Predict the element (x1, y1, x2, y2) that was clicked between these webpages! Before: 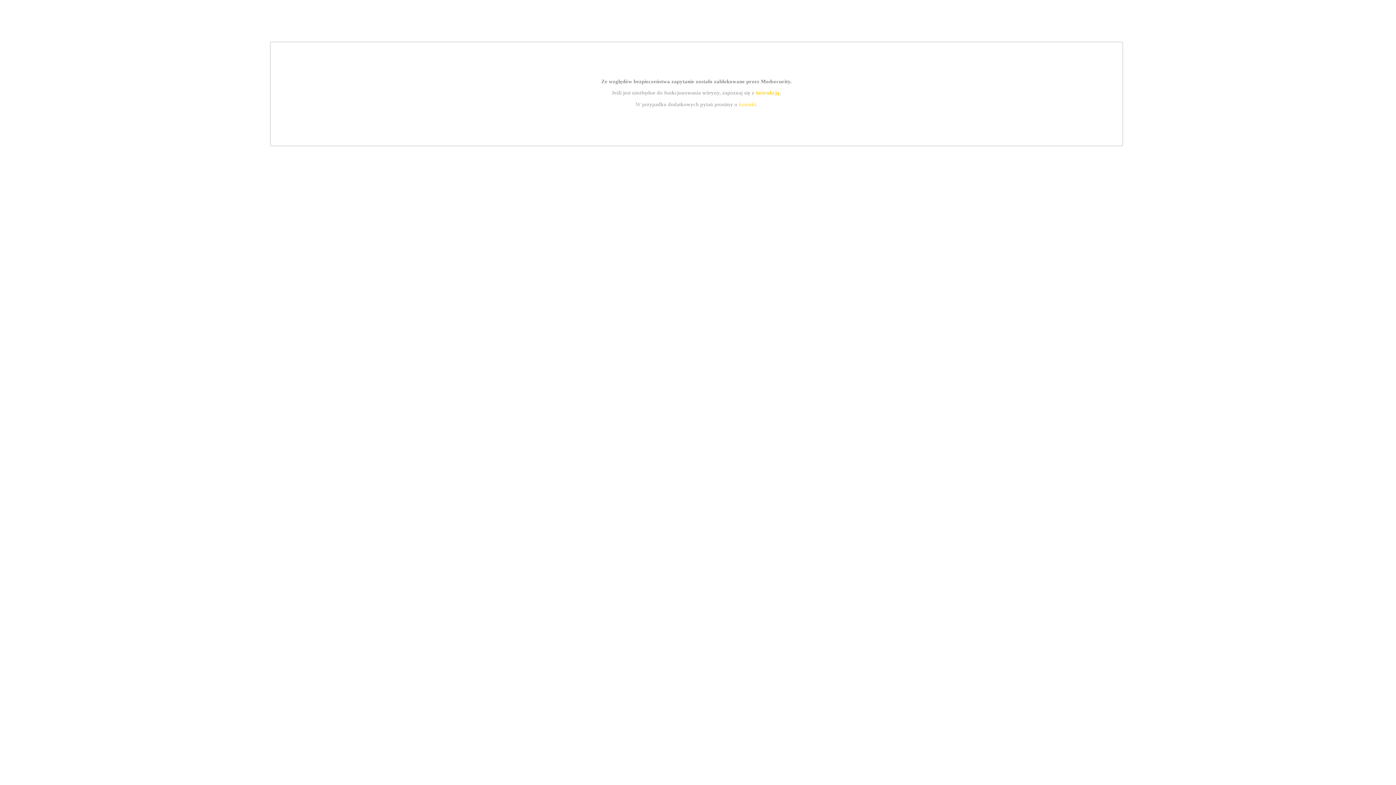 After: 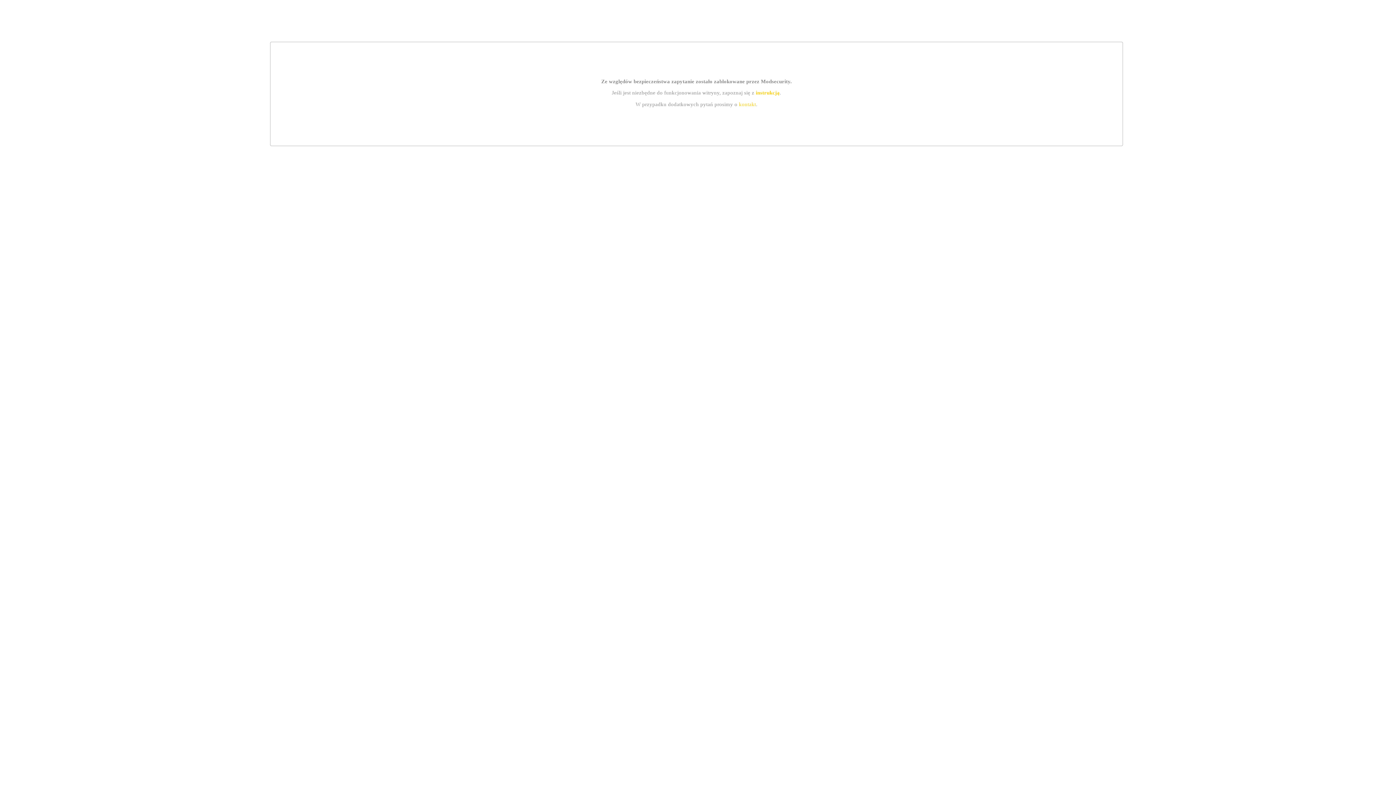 Action: label: instrukcją bbox: (755, 89, 779, 95)